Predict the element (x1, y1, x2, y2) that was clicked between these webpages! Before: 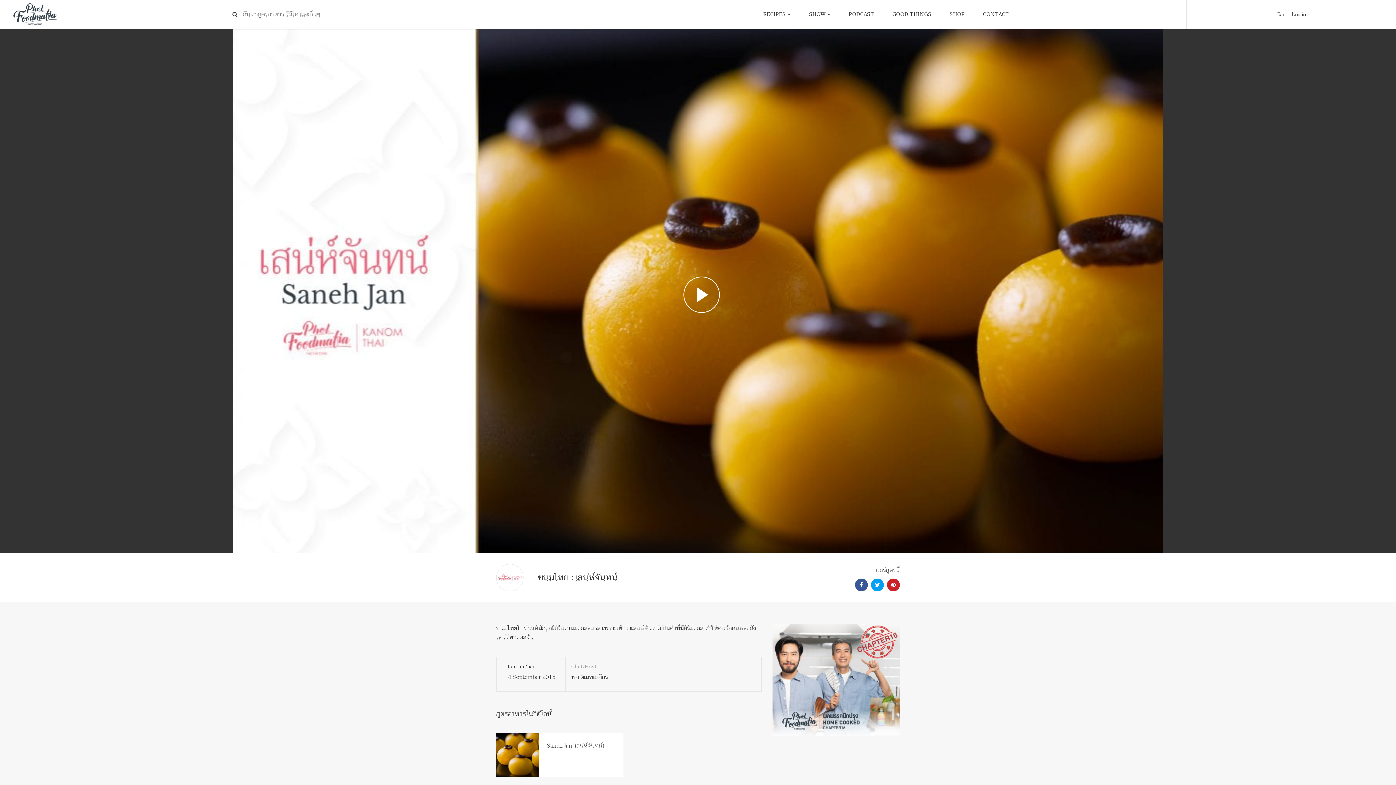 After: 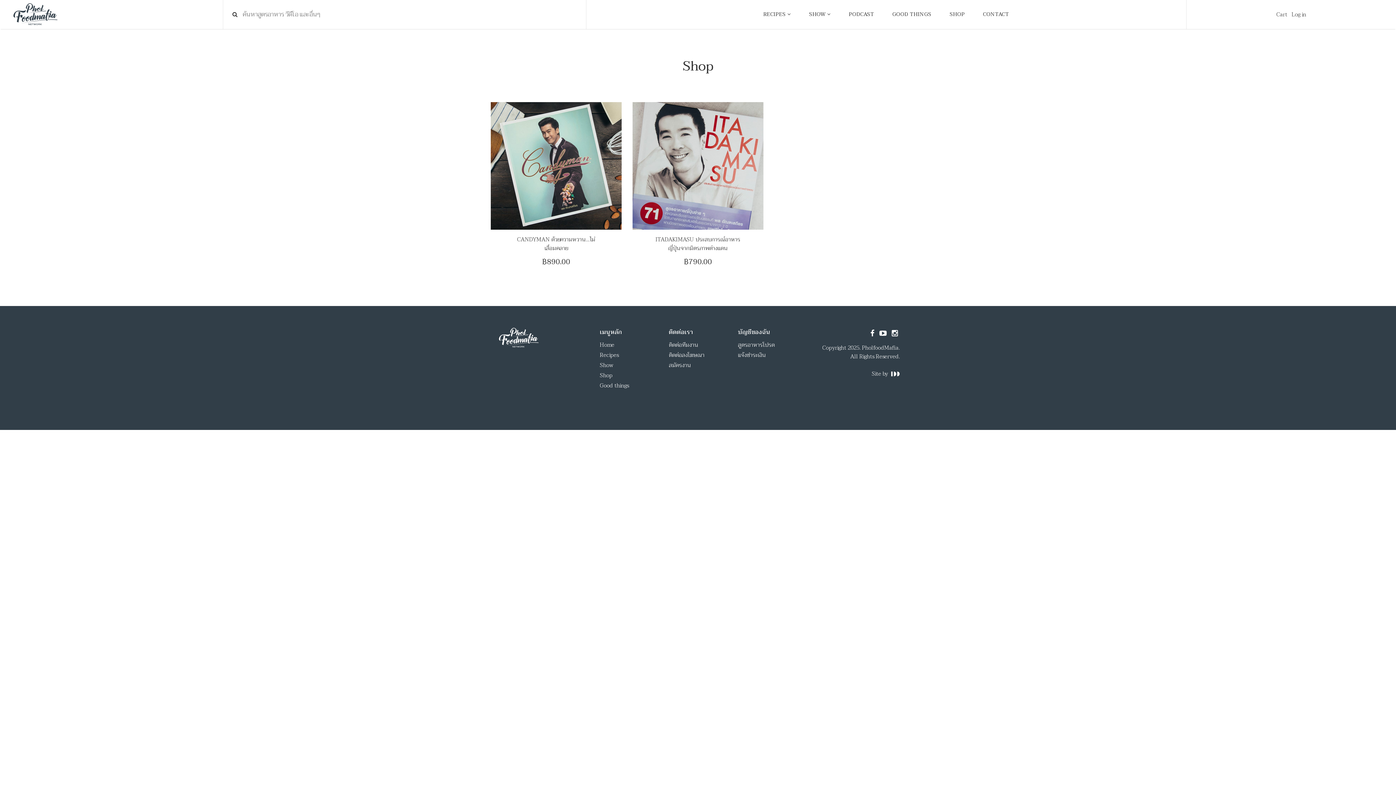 Action: bbox: (949, 0, 965, 29) label: SHOP